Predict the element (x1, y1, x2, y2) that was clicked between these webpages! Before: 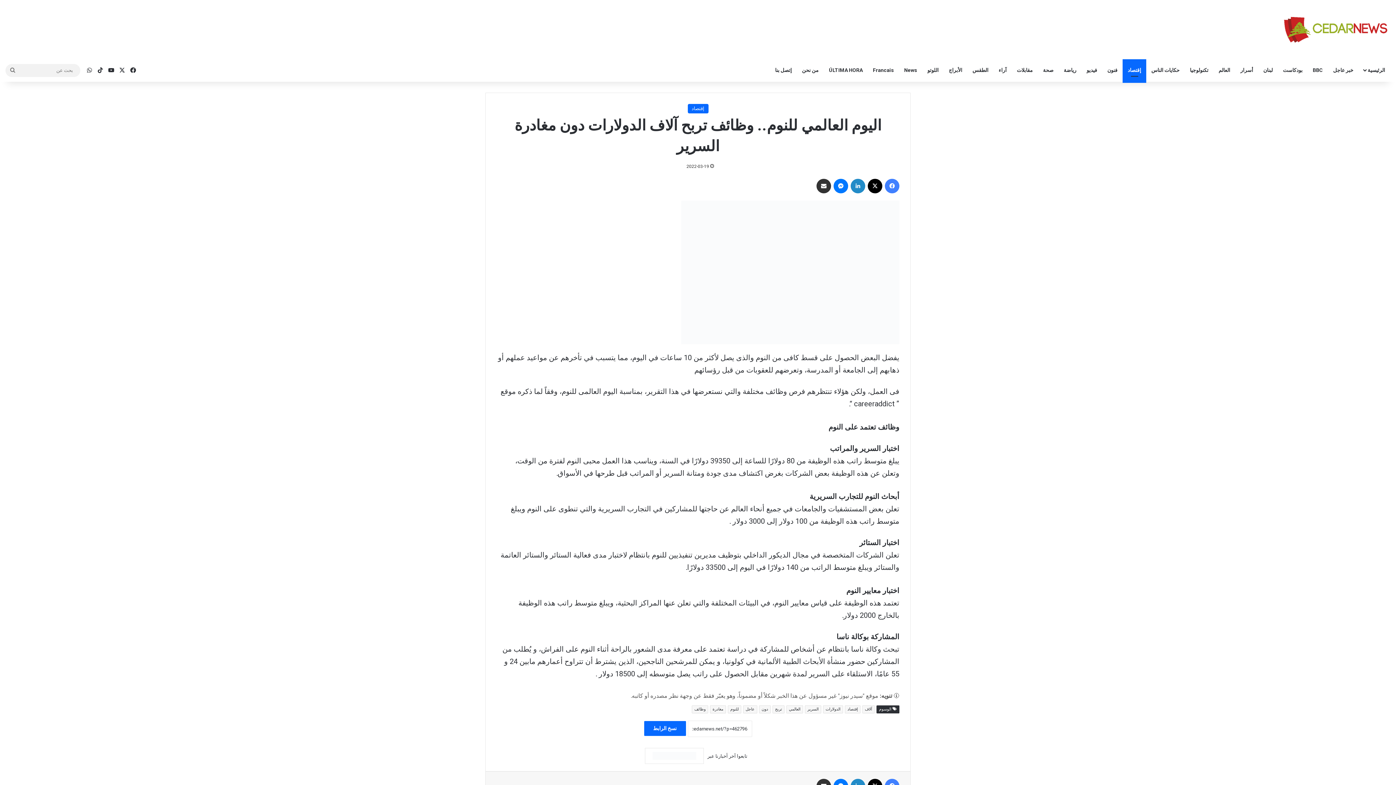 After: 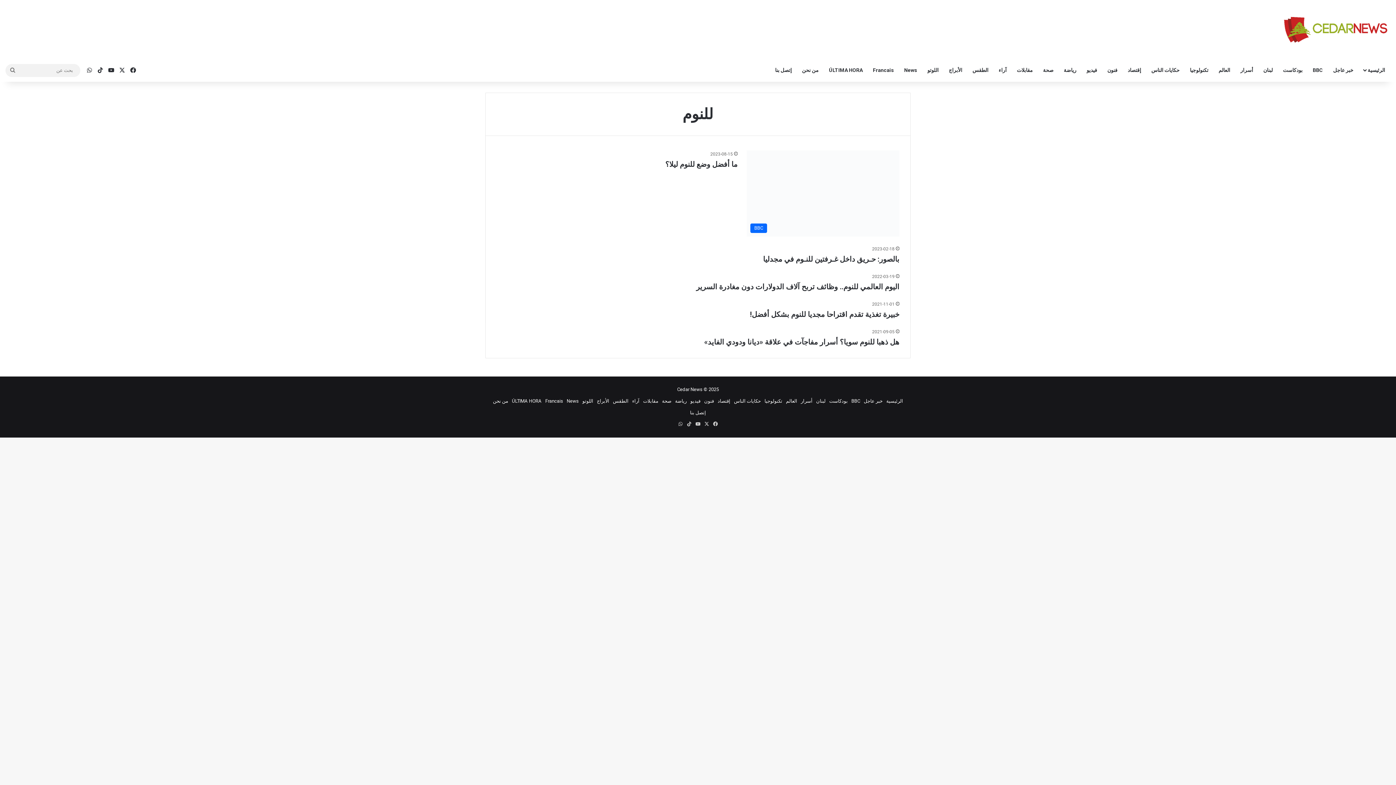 Action: bbox: (728, 705, 741, 713) label: للنوم